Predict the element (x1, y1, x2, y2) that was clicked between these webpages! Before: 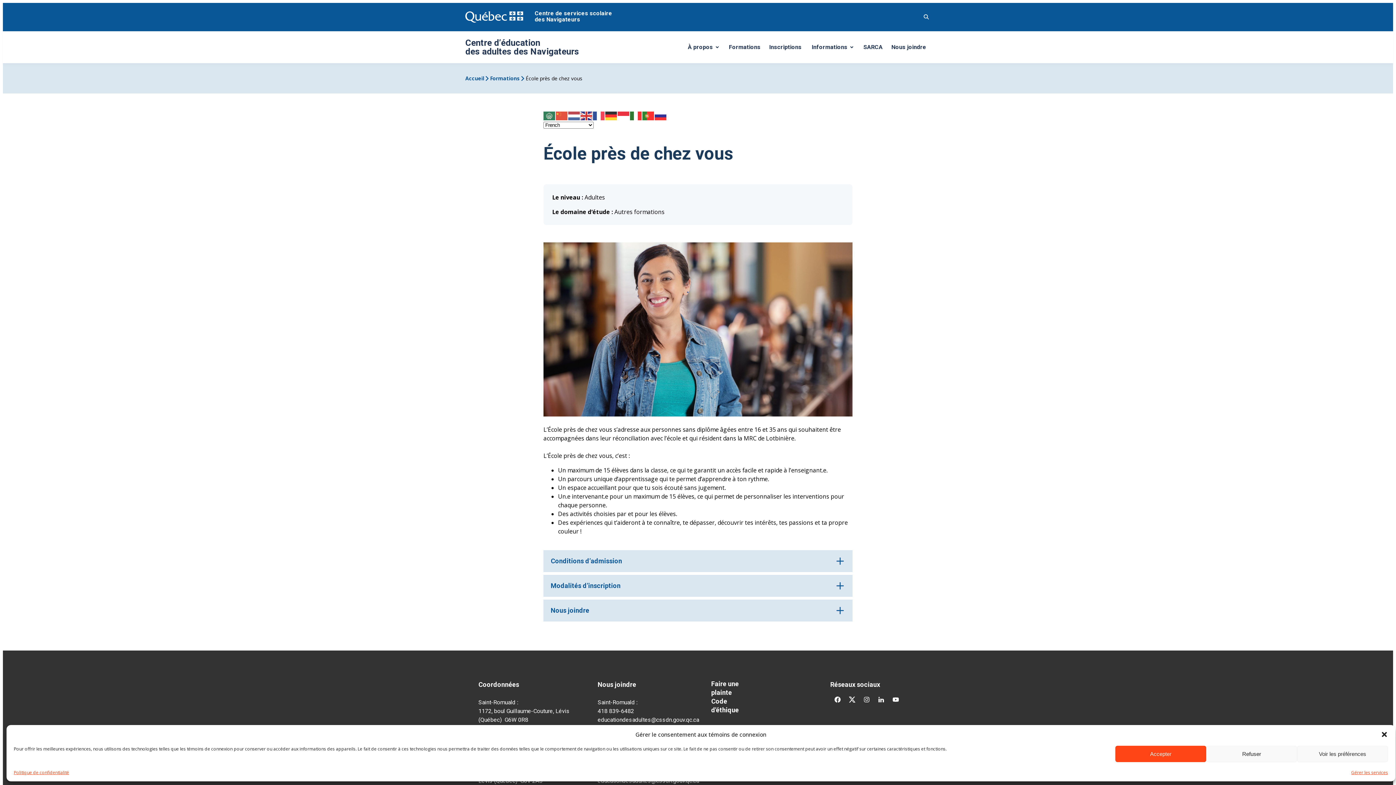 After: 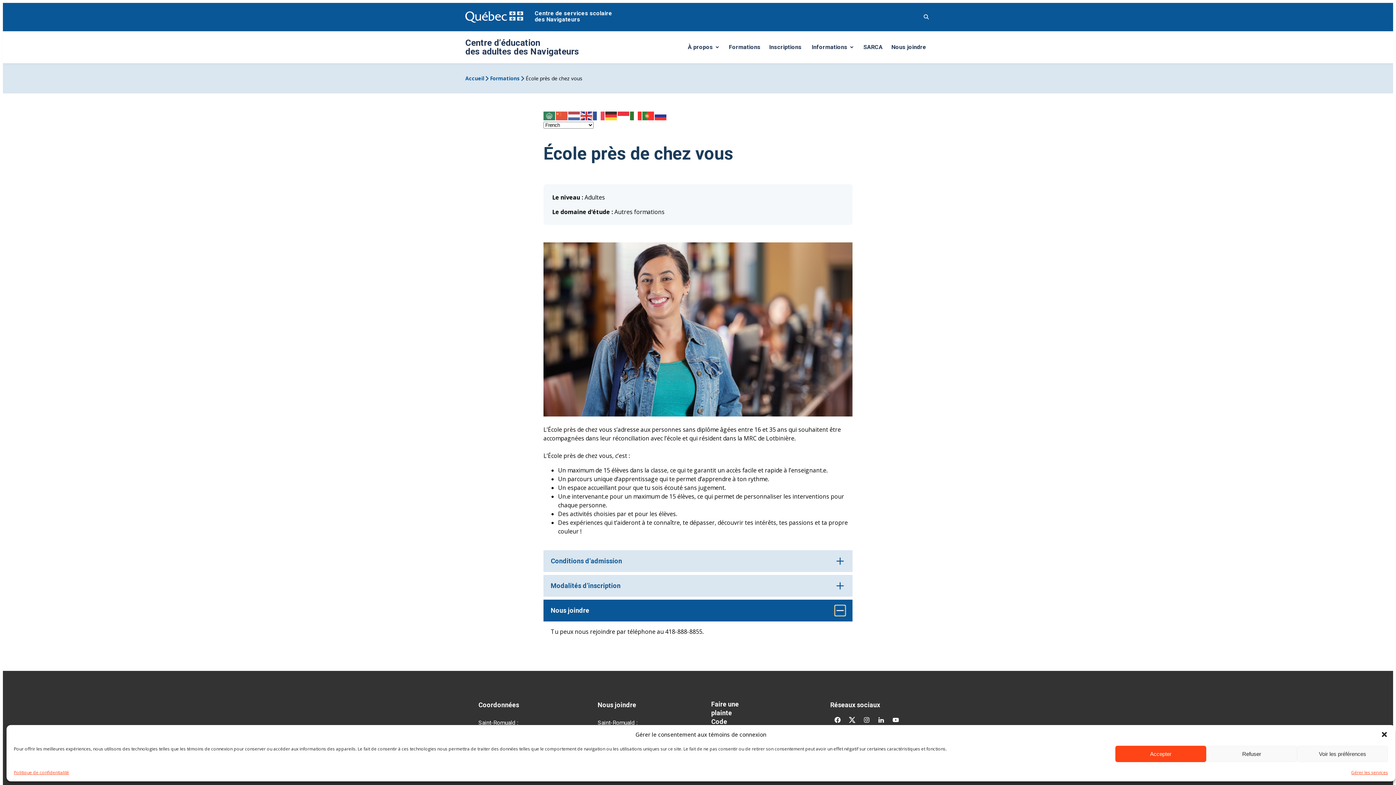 Action: bbox: (835, 605, 845, 615) label: Open